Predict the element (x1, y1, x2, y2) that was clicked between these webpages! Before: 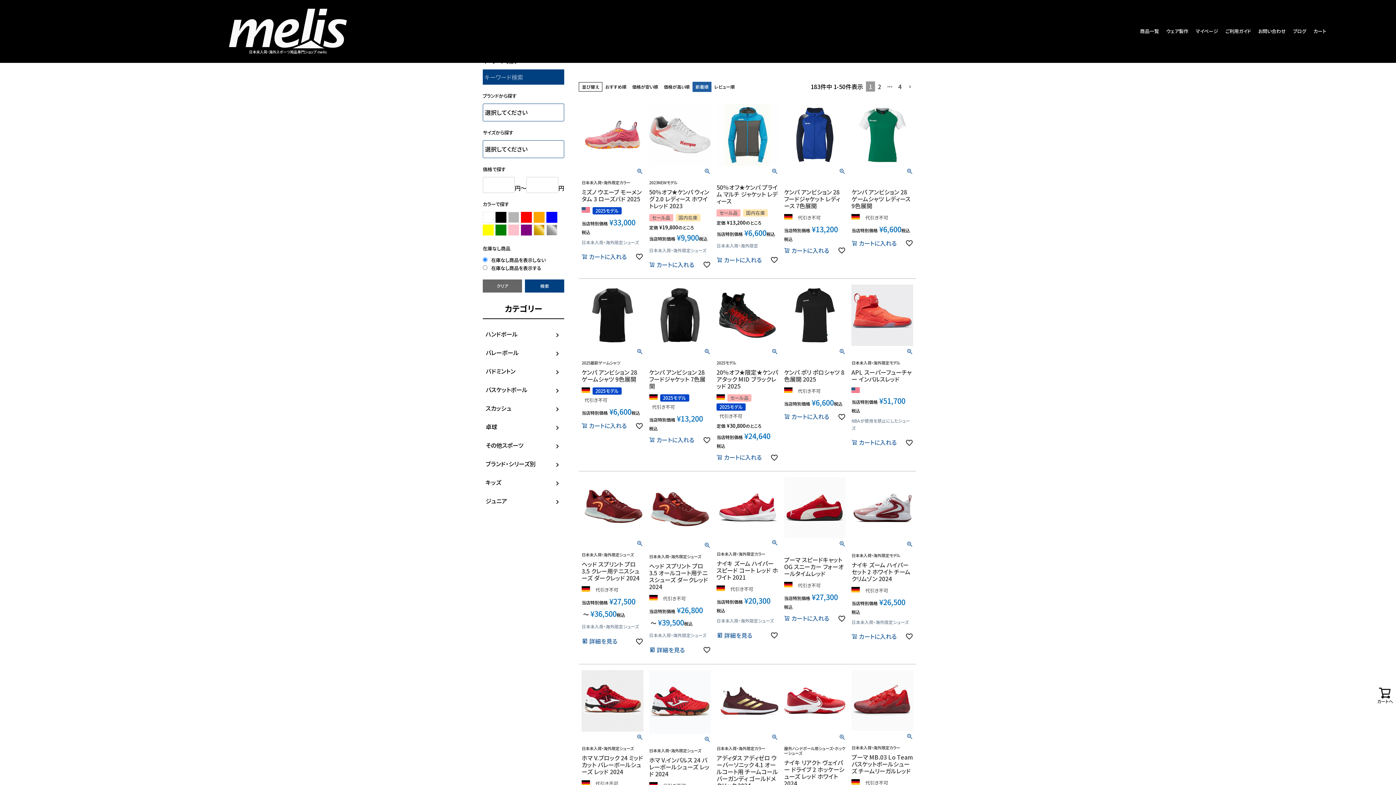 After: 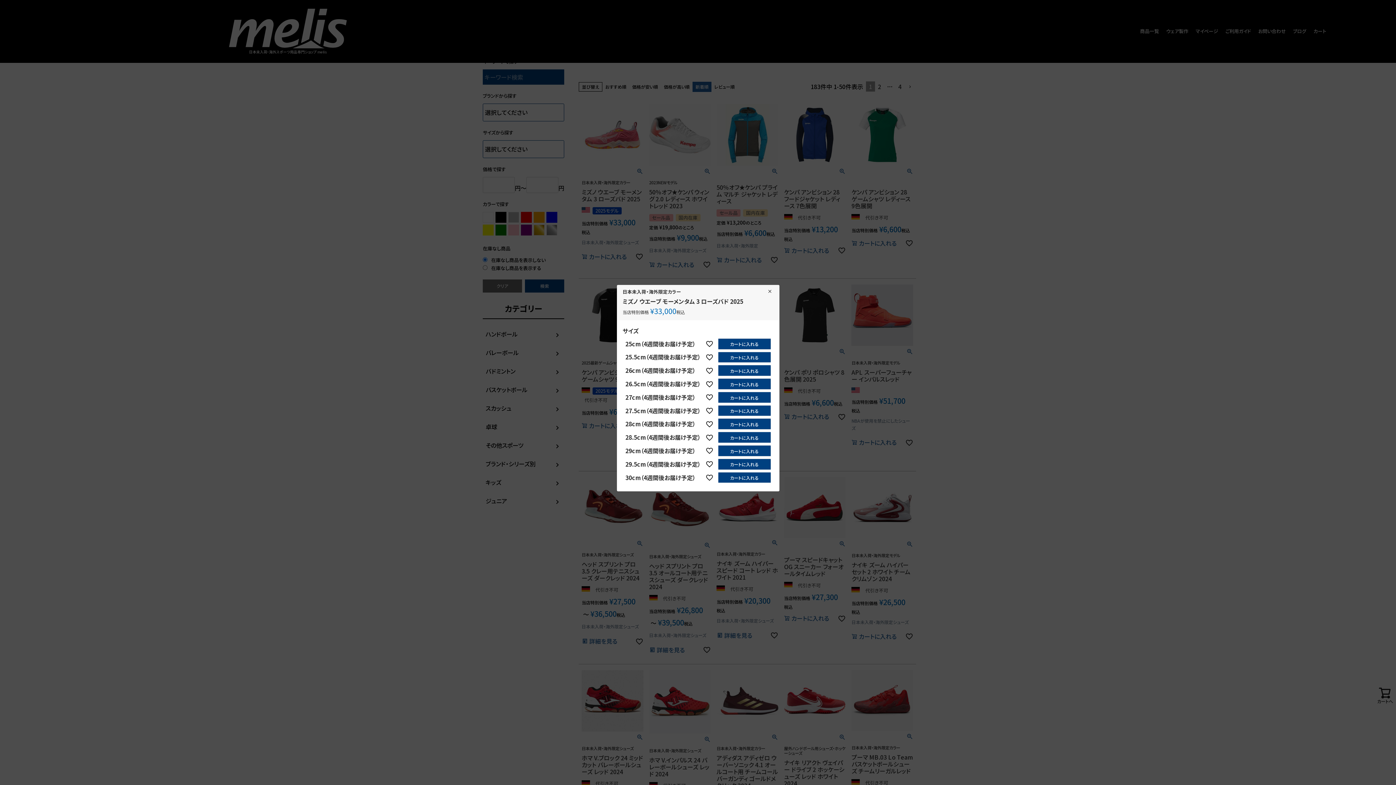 Action: bbox: (581, 251, 626, 261) label:  カートに入れる